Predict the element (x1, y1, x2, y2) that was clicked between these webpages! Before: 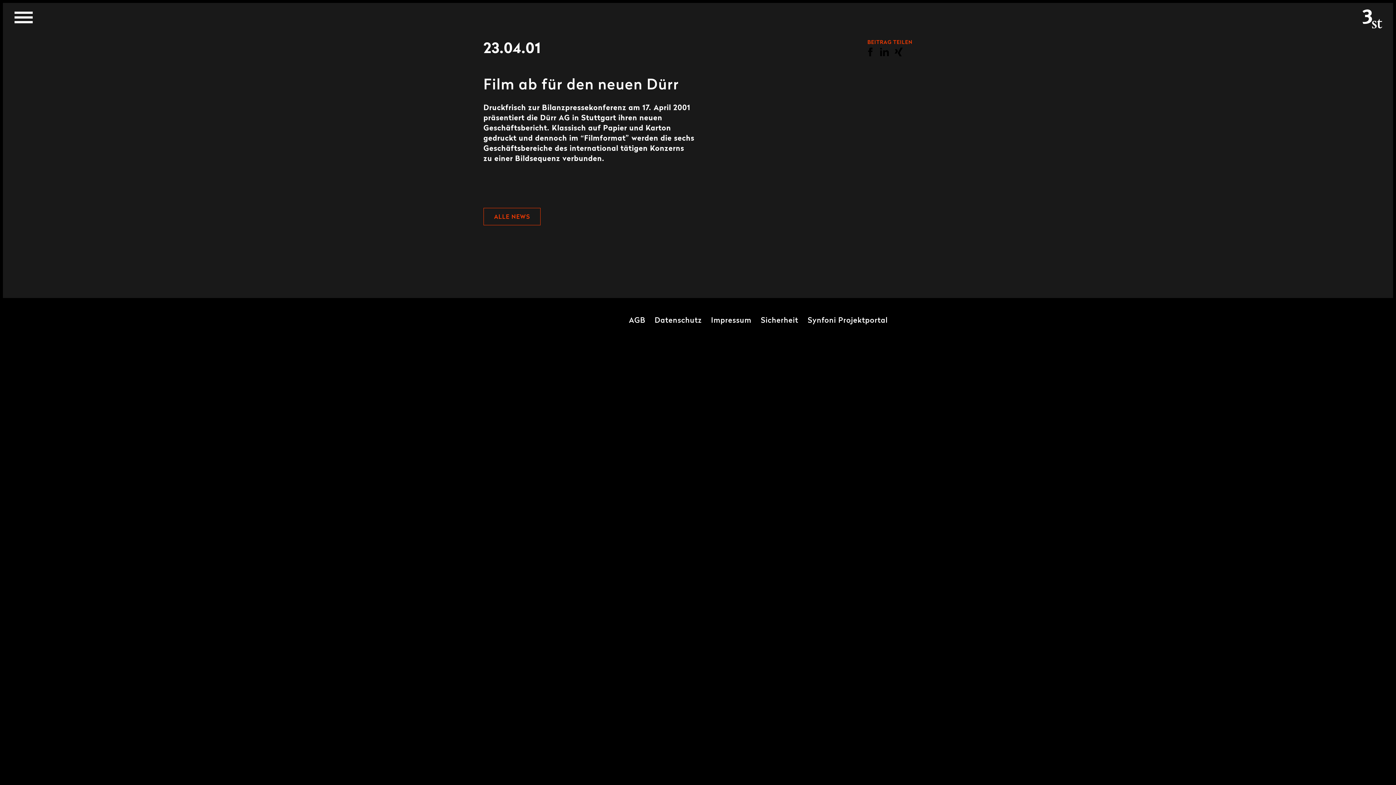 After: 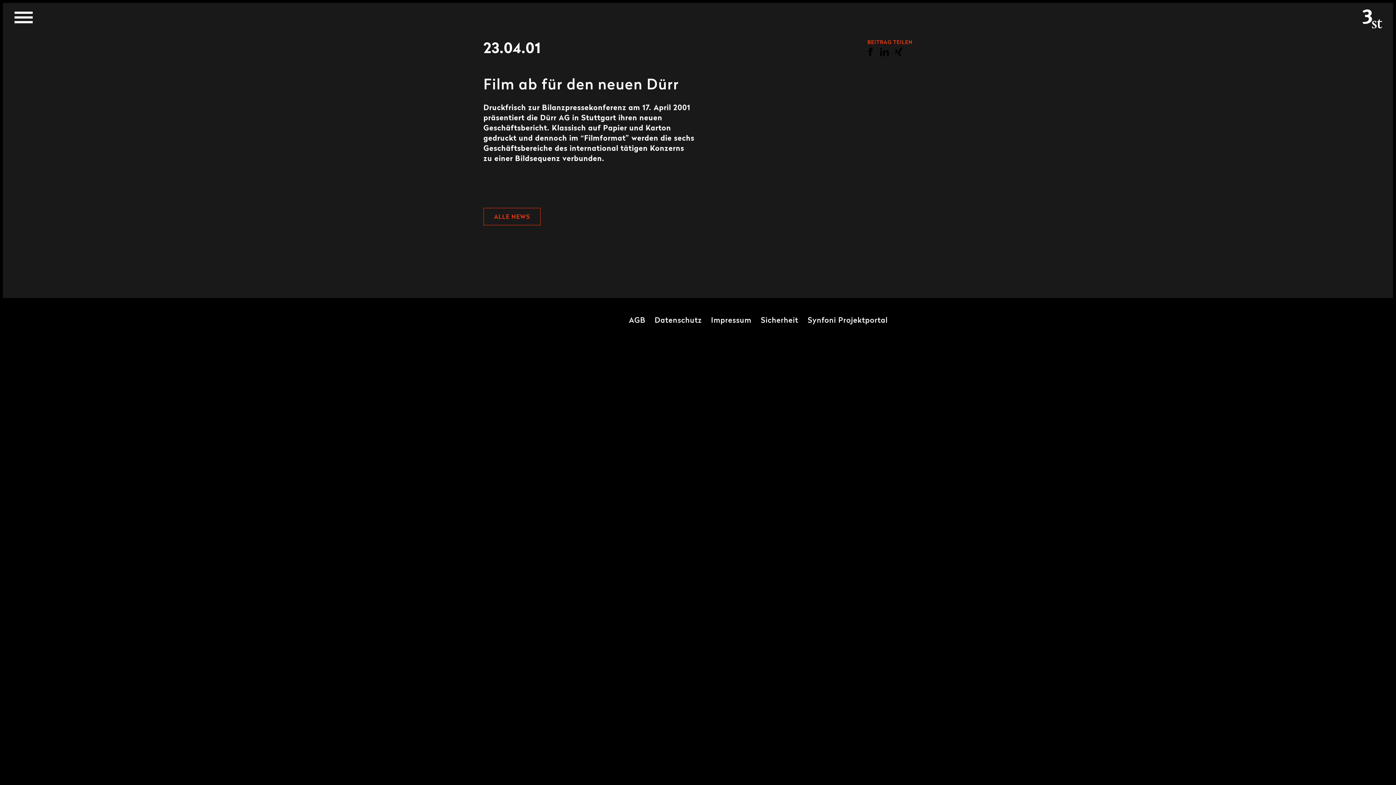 Action: bbox: (629, 316, 645, 325) label: AGB